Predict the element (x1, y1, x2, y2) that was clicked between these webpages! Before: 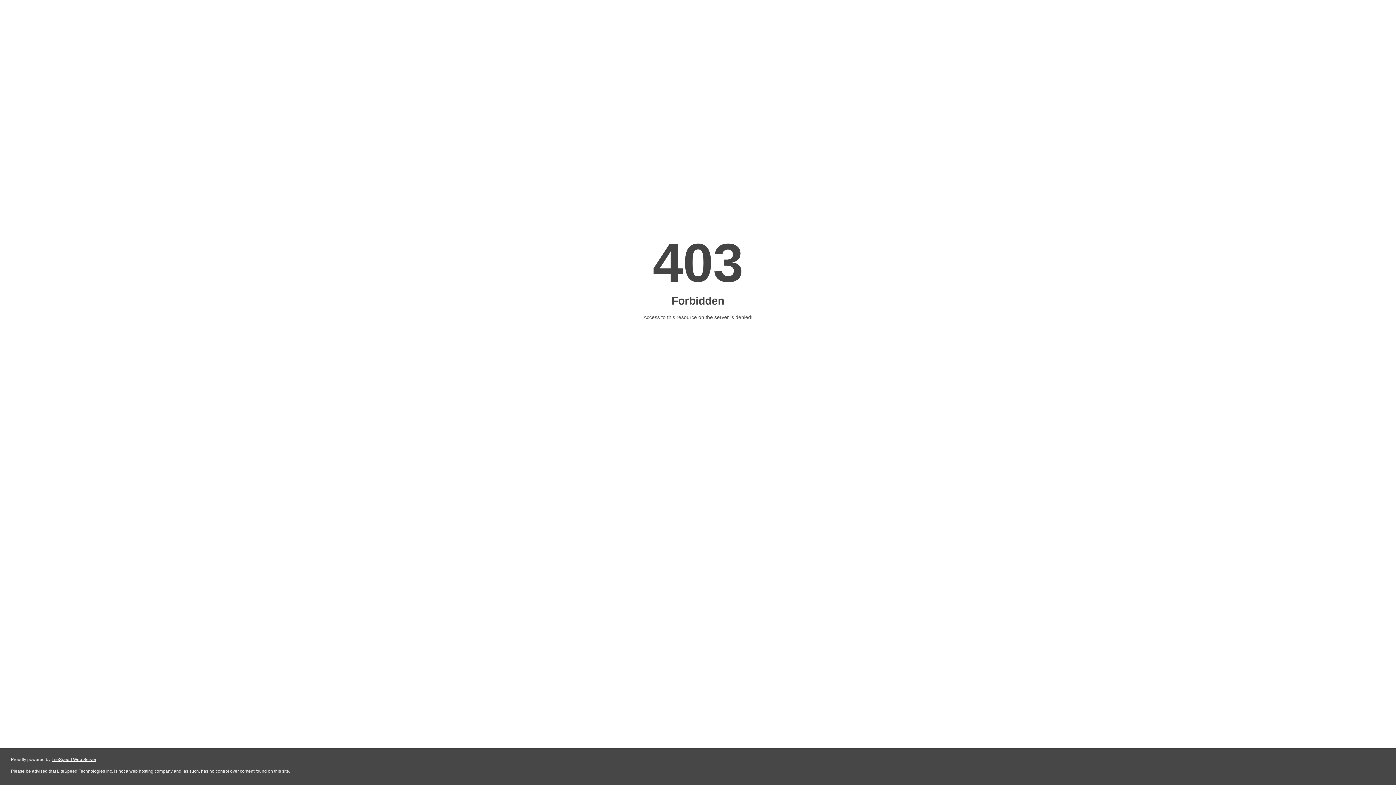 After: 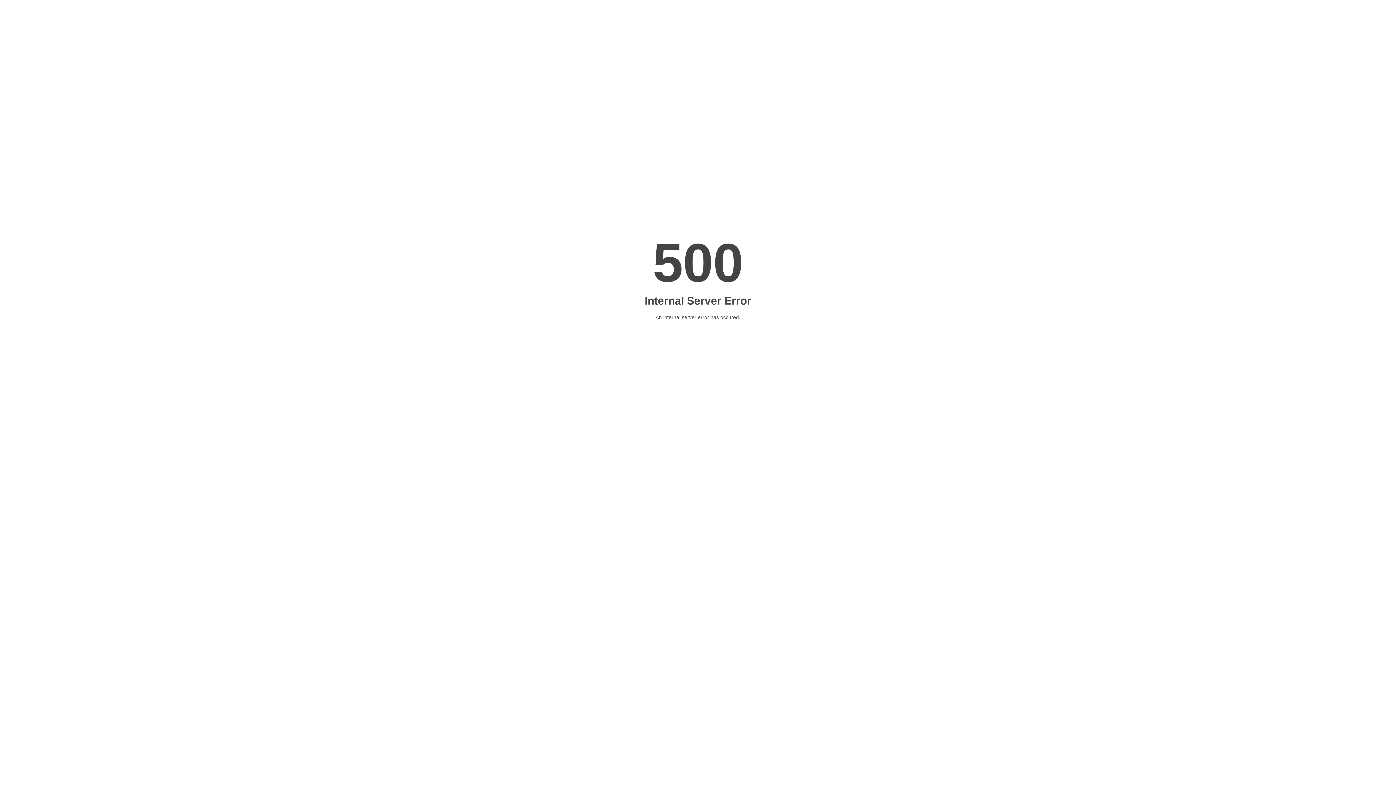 Action: bbox: (51, 757, 96, 762) label: LiteSpeed Web Server